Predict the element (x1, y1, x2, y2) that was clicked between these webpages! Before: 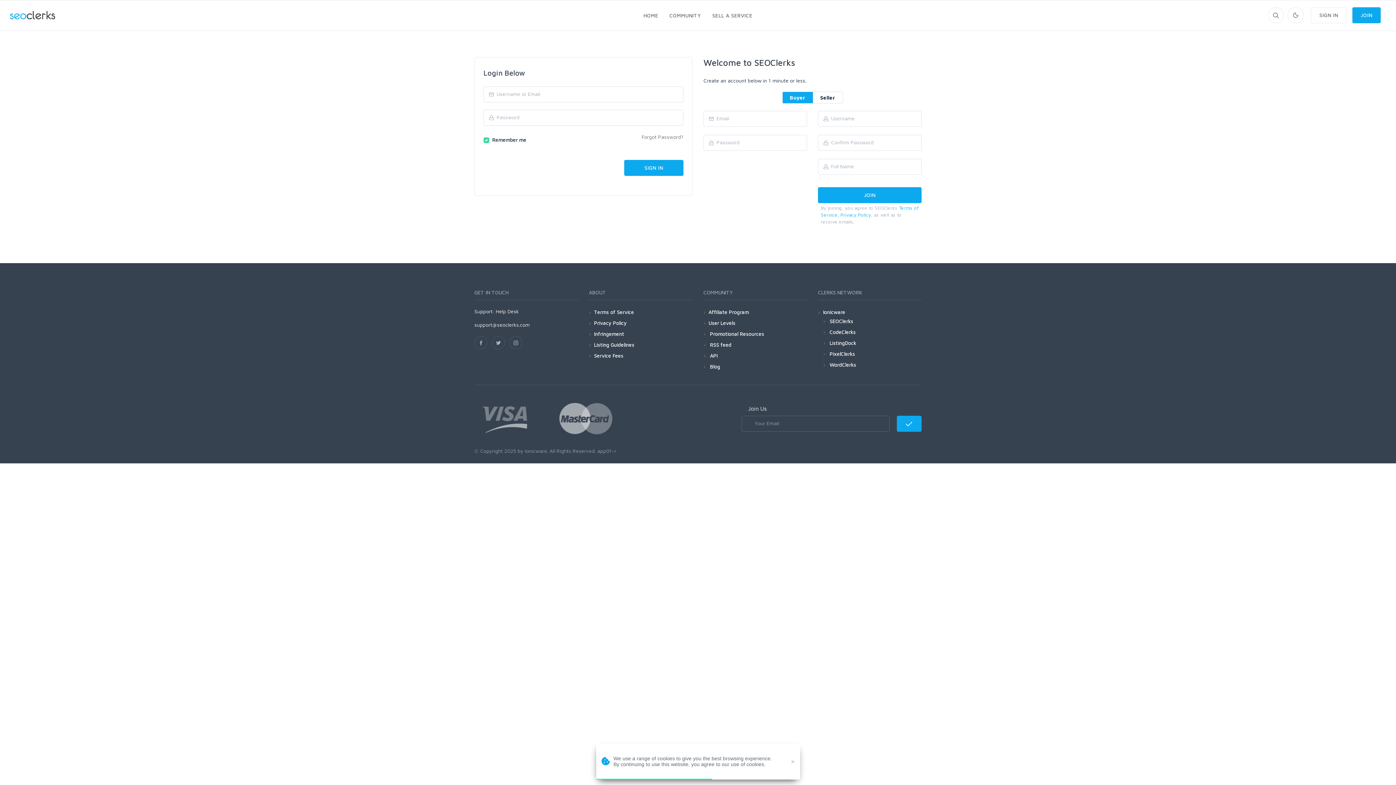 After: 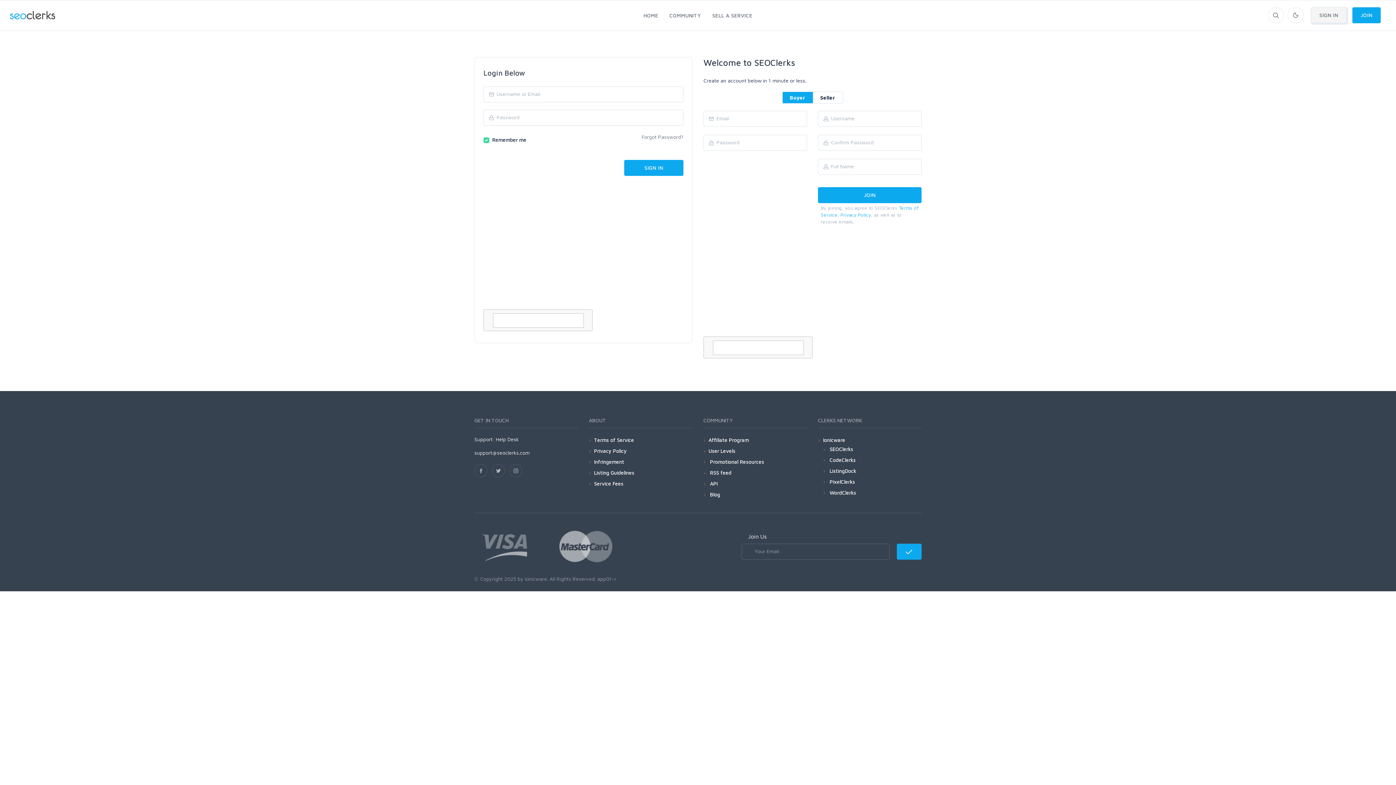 Action: label: SIGN IN bbox: (1311, 7, 1346, 23)